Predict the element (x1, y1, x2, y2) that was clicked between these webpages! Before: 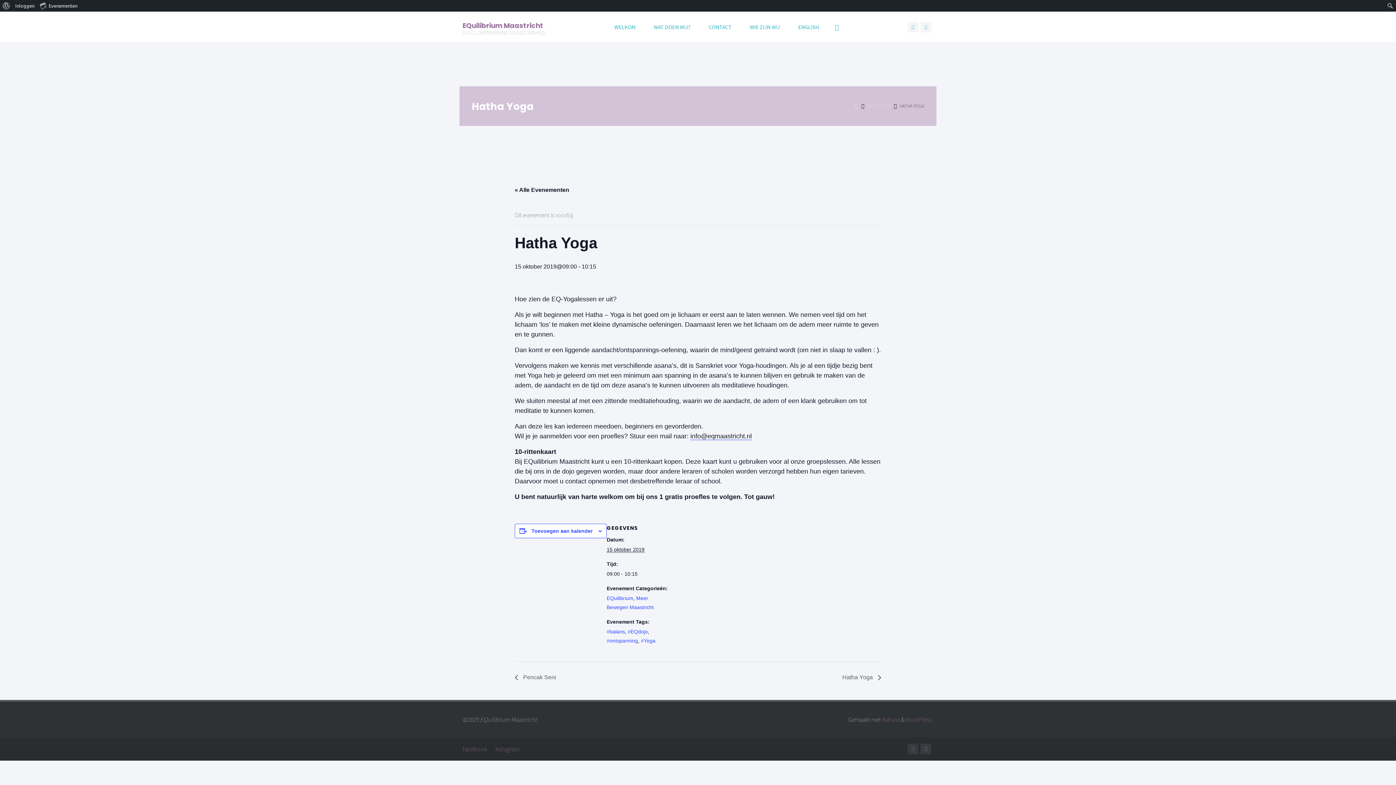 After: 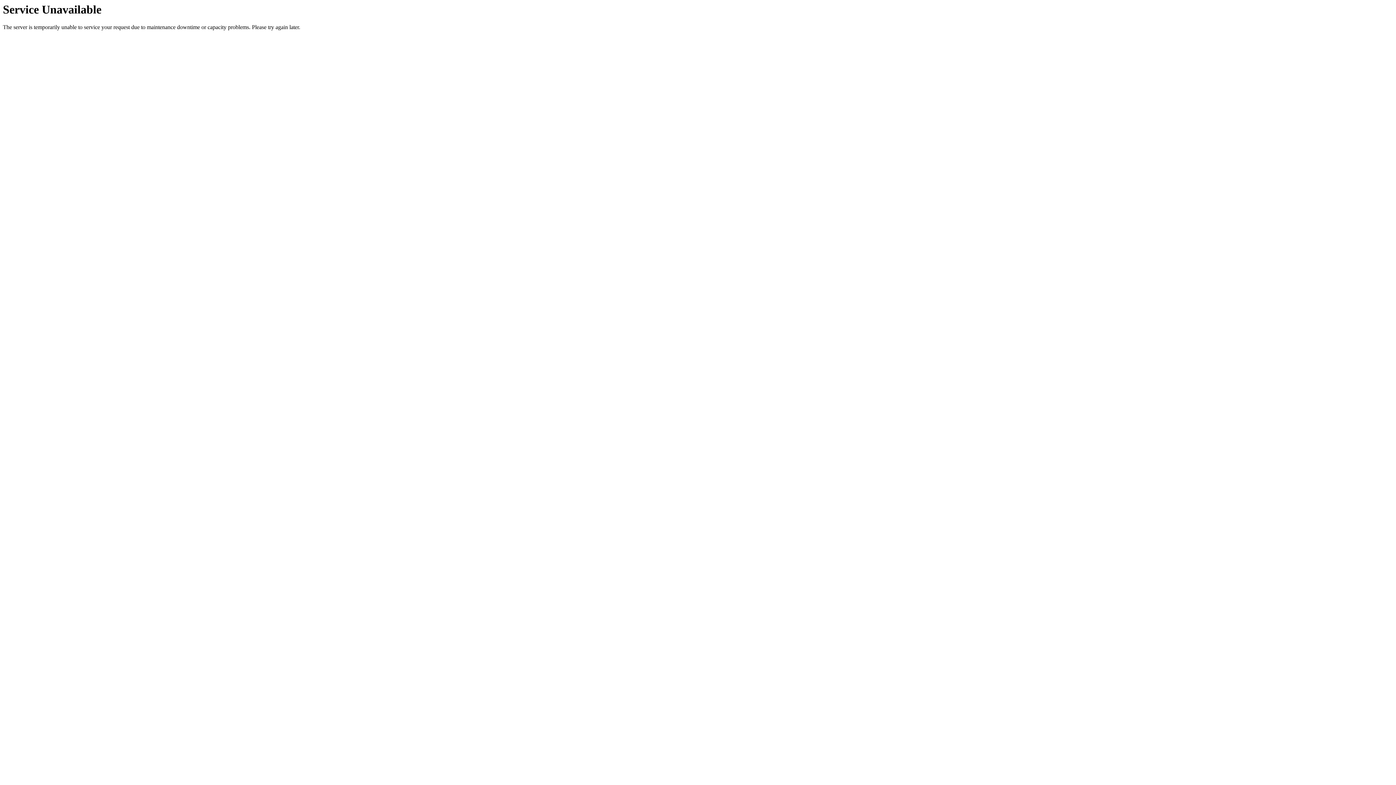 Action: bbox: (707, 11, 732, 42) label: CONTACT